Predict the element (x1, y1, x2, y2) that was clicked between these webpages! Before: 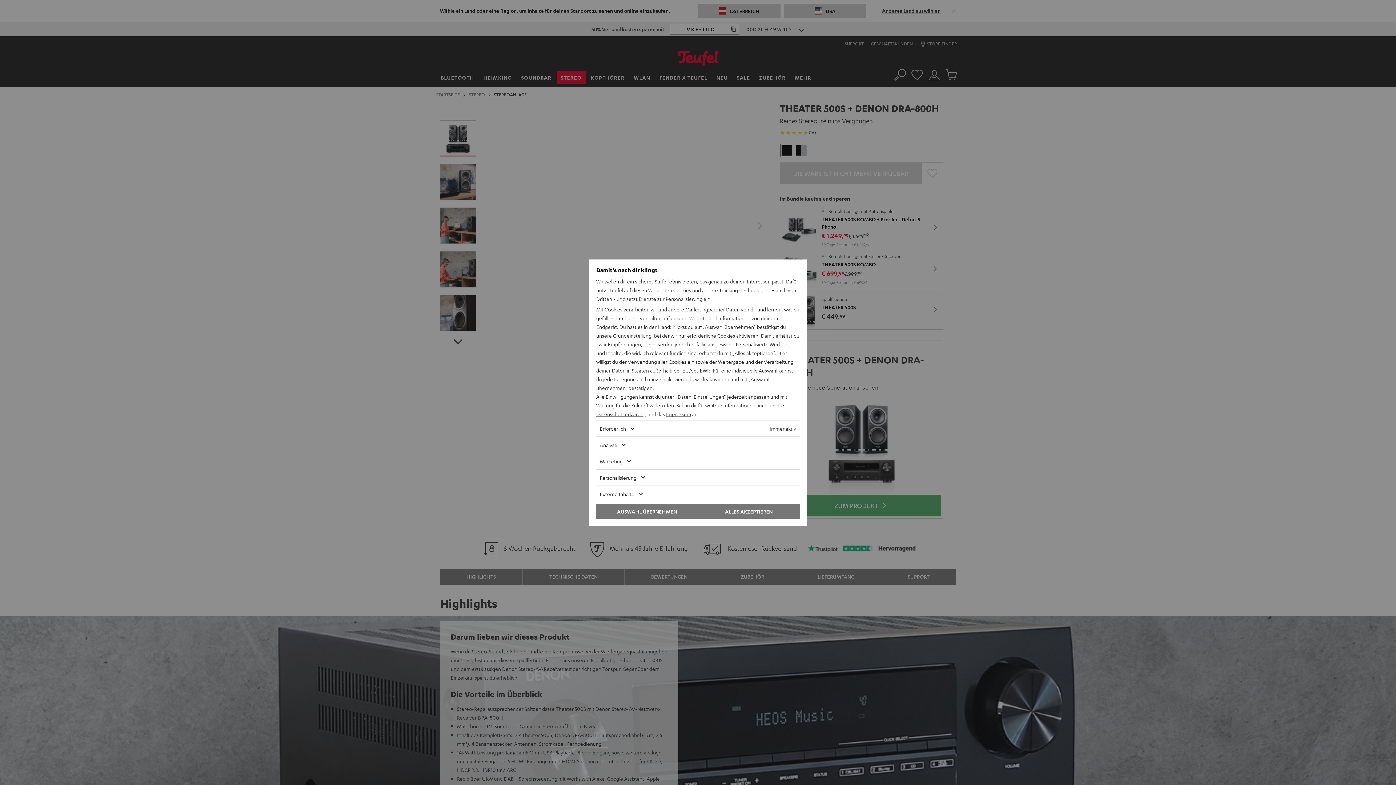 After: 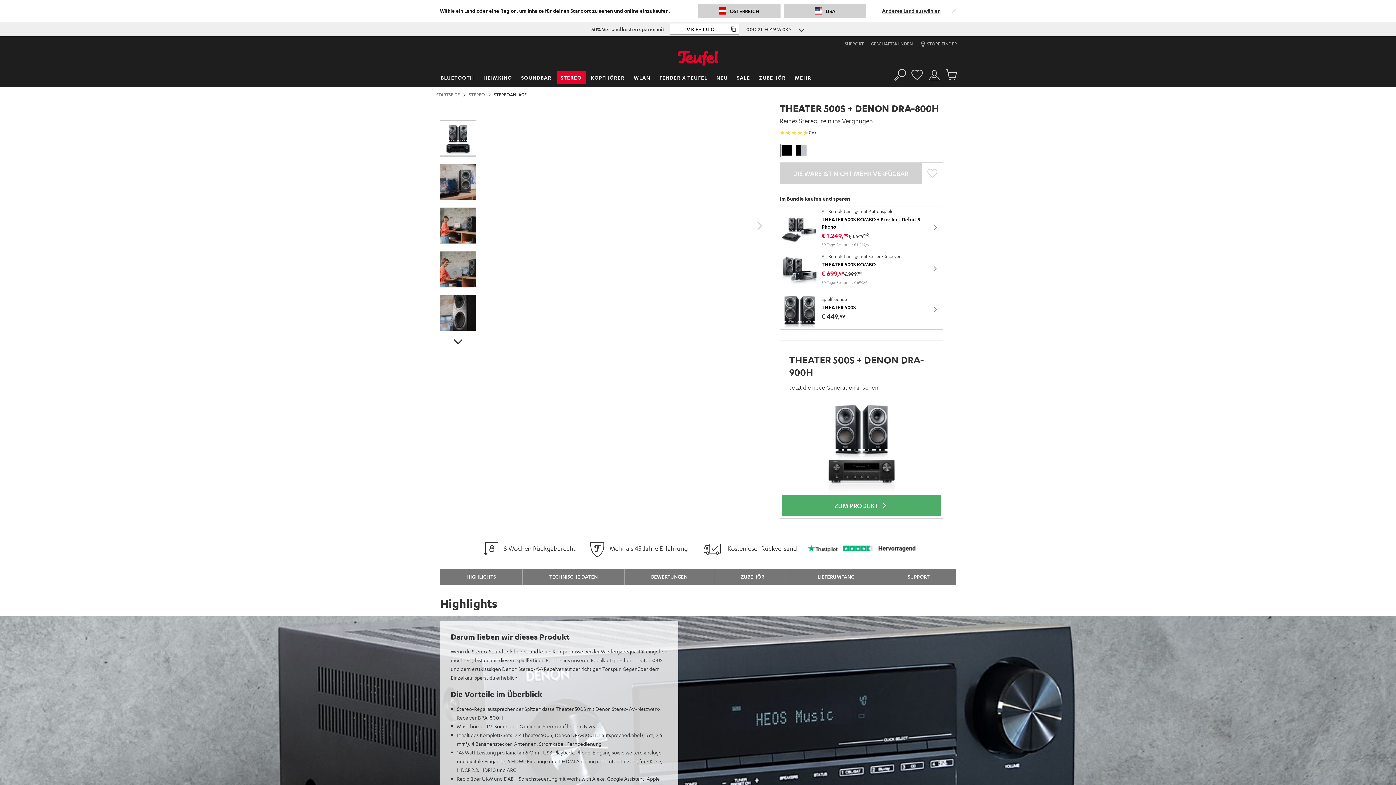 Action: label: AUSWAHL ÜBERNEHMEN bbox: (596, 504, 698, 518)